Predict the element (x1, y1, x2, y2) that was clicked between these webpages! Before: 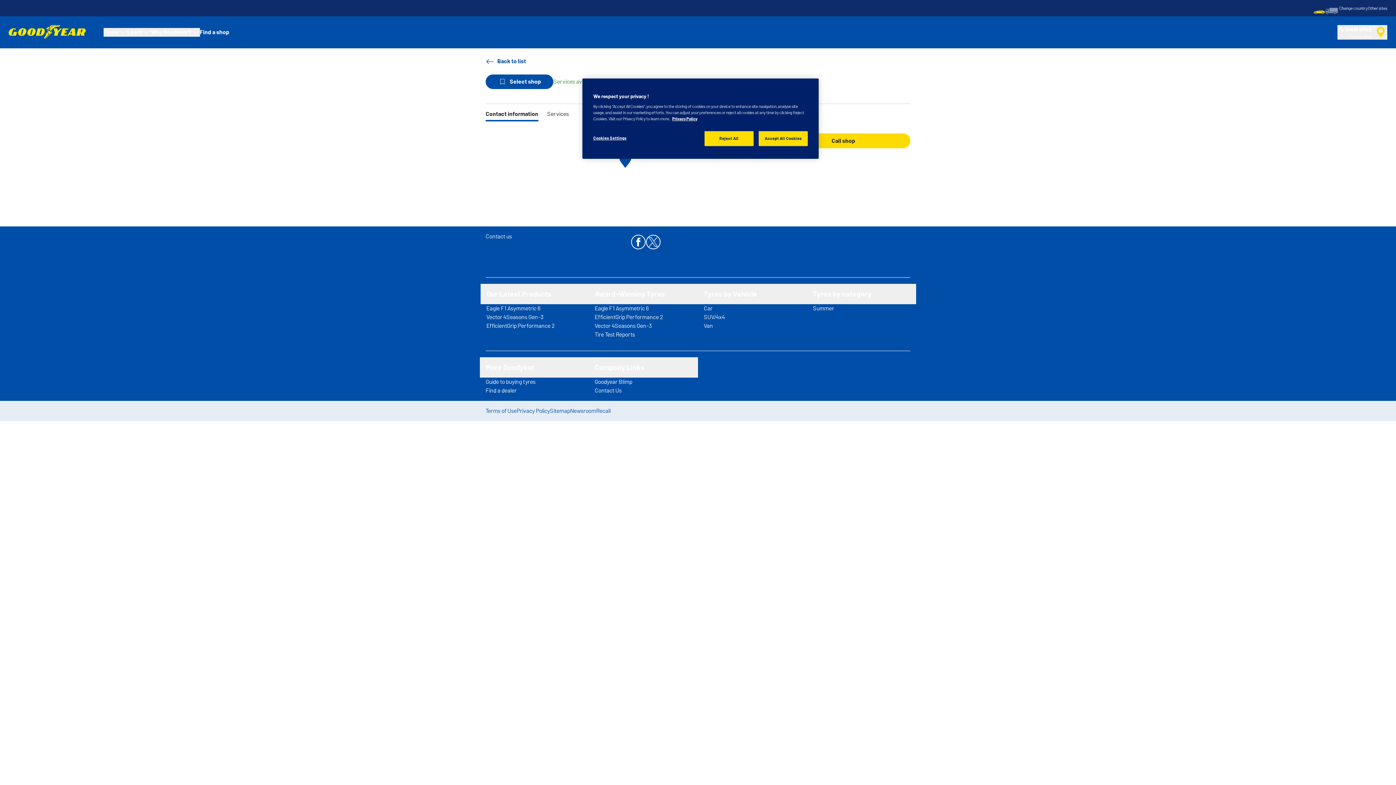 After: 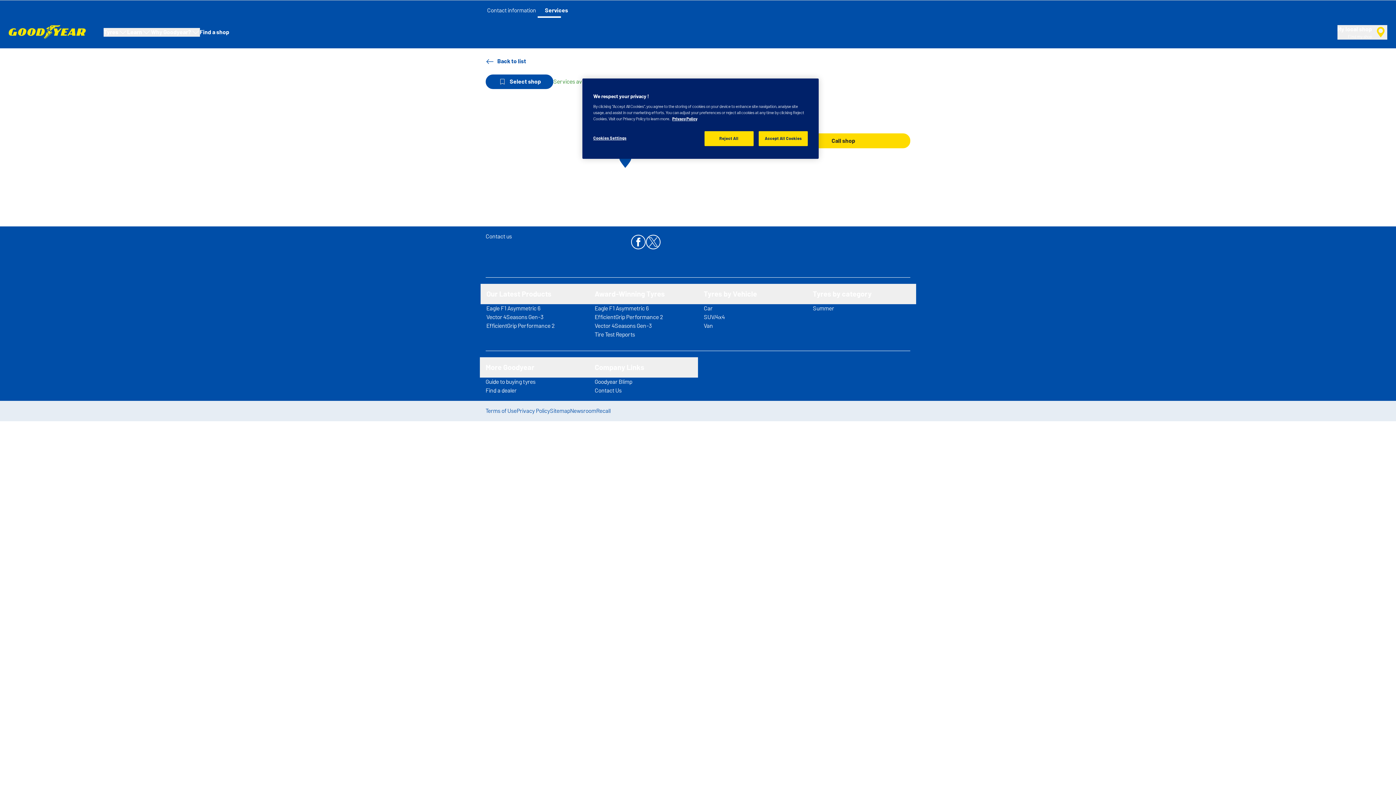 Action: label: Services bbox: (547, 106, 568, 121)